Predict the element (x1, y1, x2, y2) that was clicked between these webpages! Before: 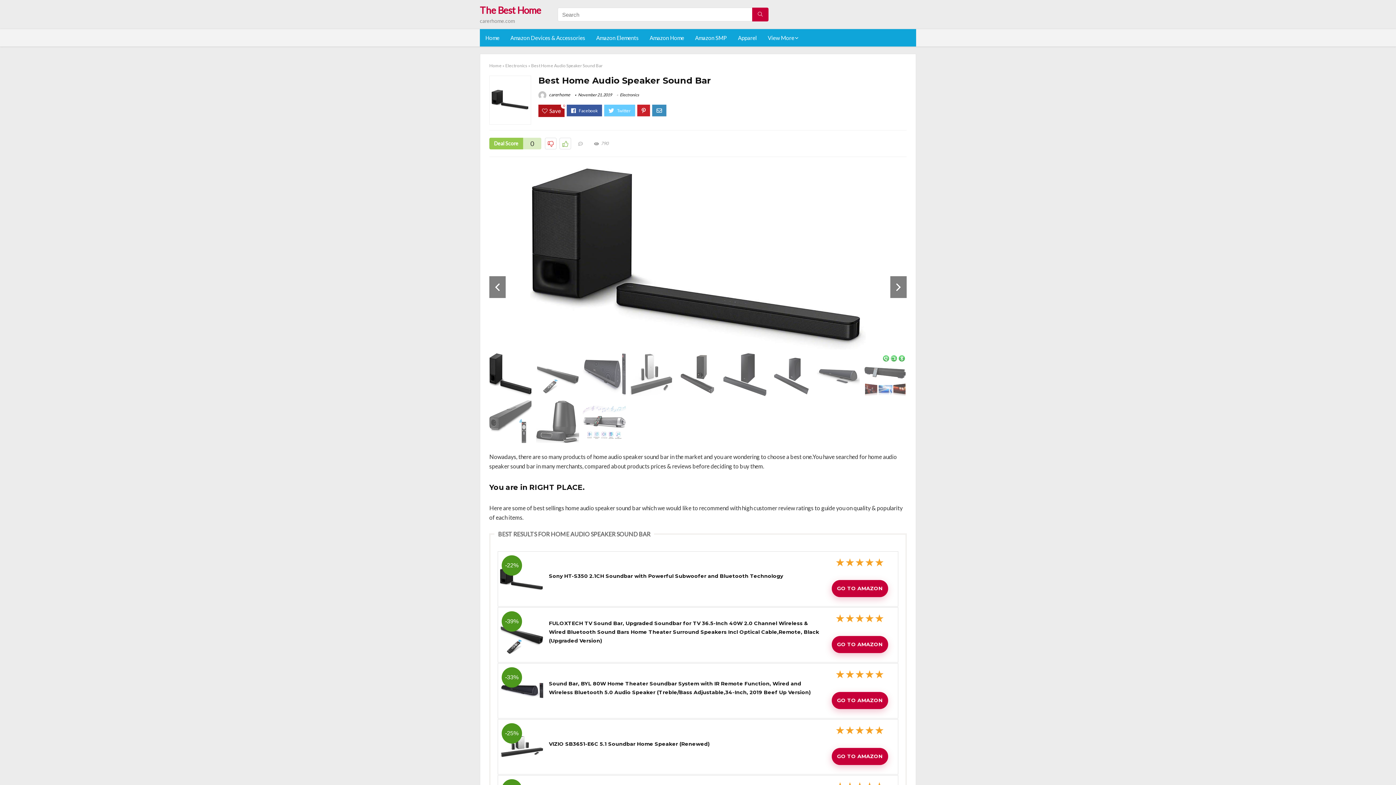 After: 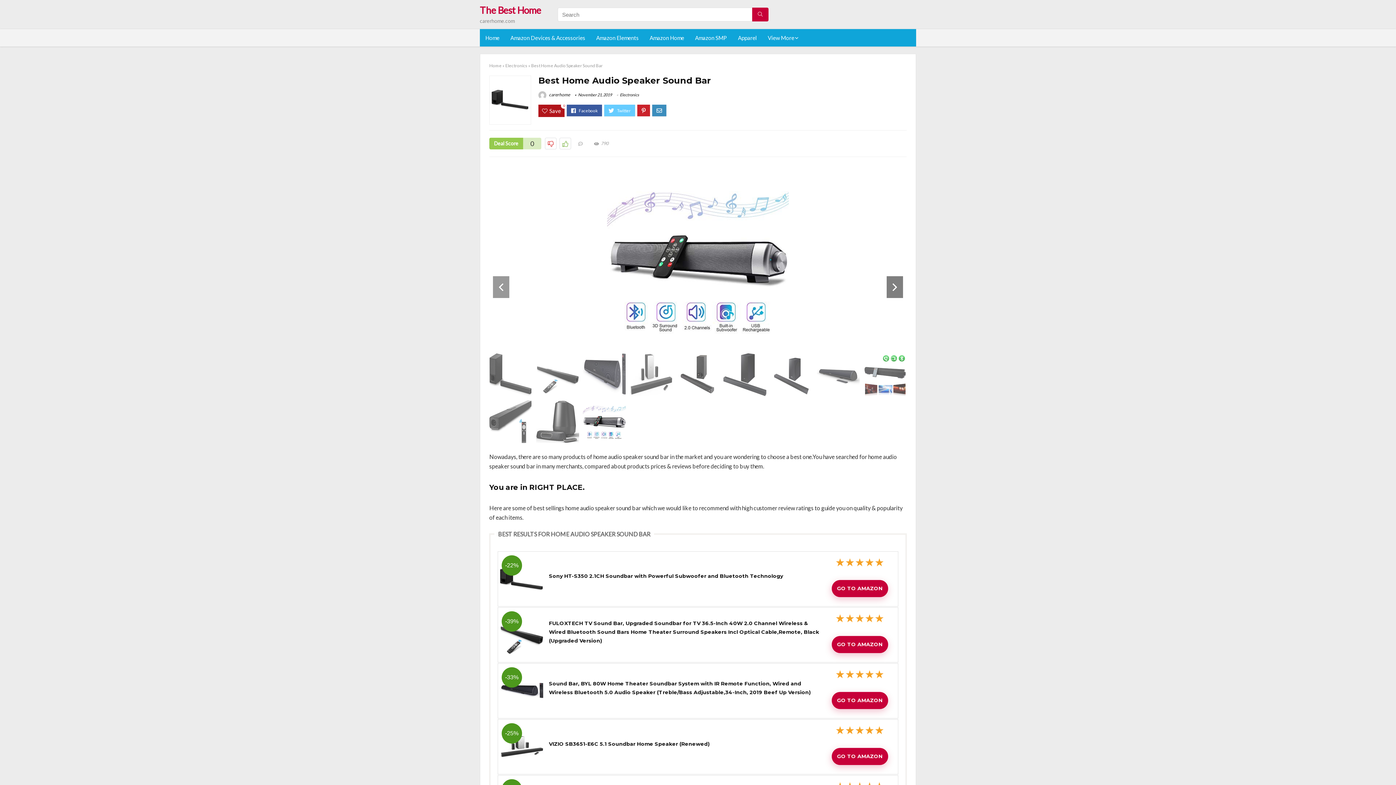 Action: bbox: (489, 276, 505, 298) label: Previous